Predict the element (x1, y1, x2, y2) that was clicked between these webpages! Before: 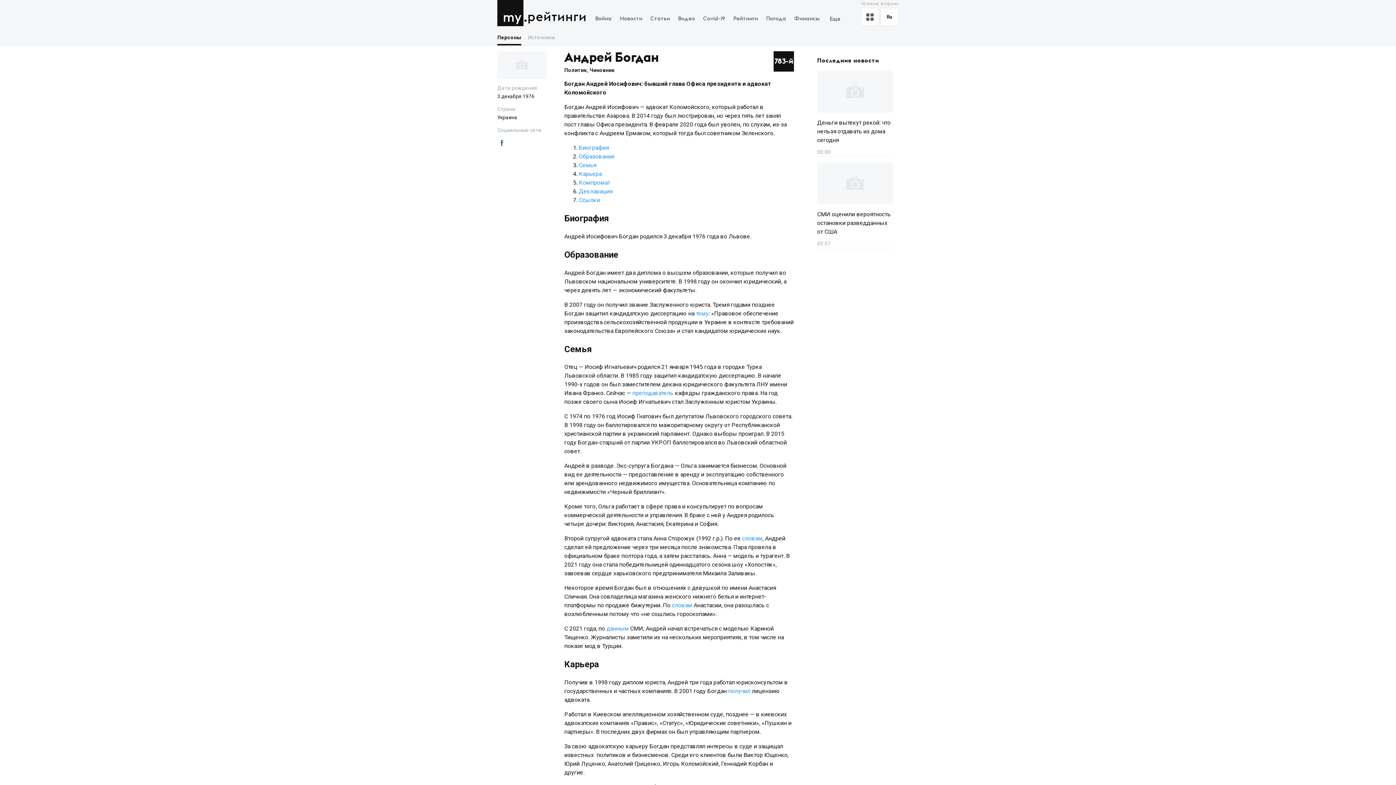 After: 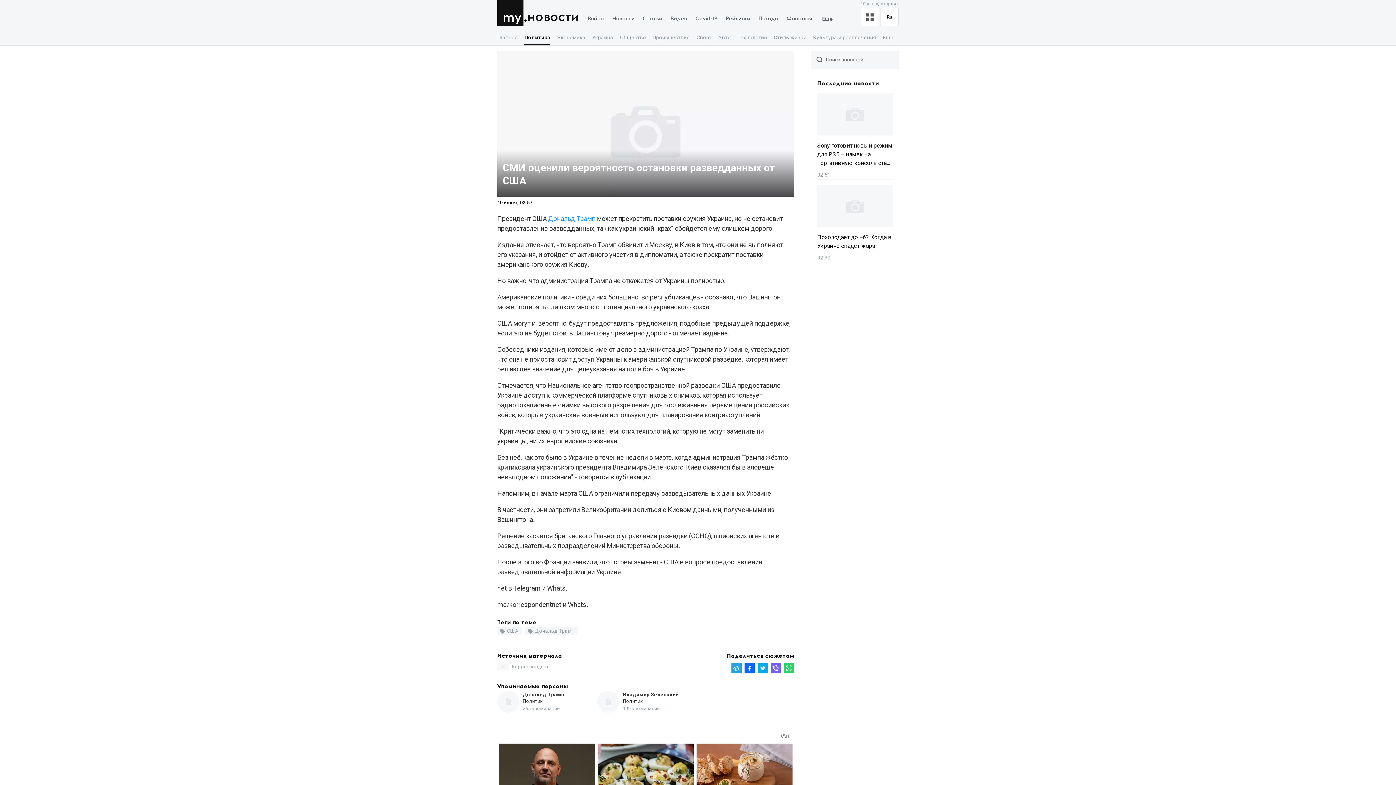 Action: bbox: (817, 162, 893, 248) label: СМИ оценили вероятность остановки разведданных от США
02:57